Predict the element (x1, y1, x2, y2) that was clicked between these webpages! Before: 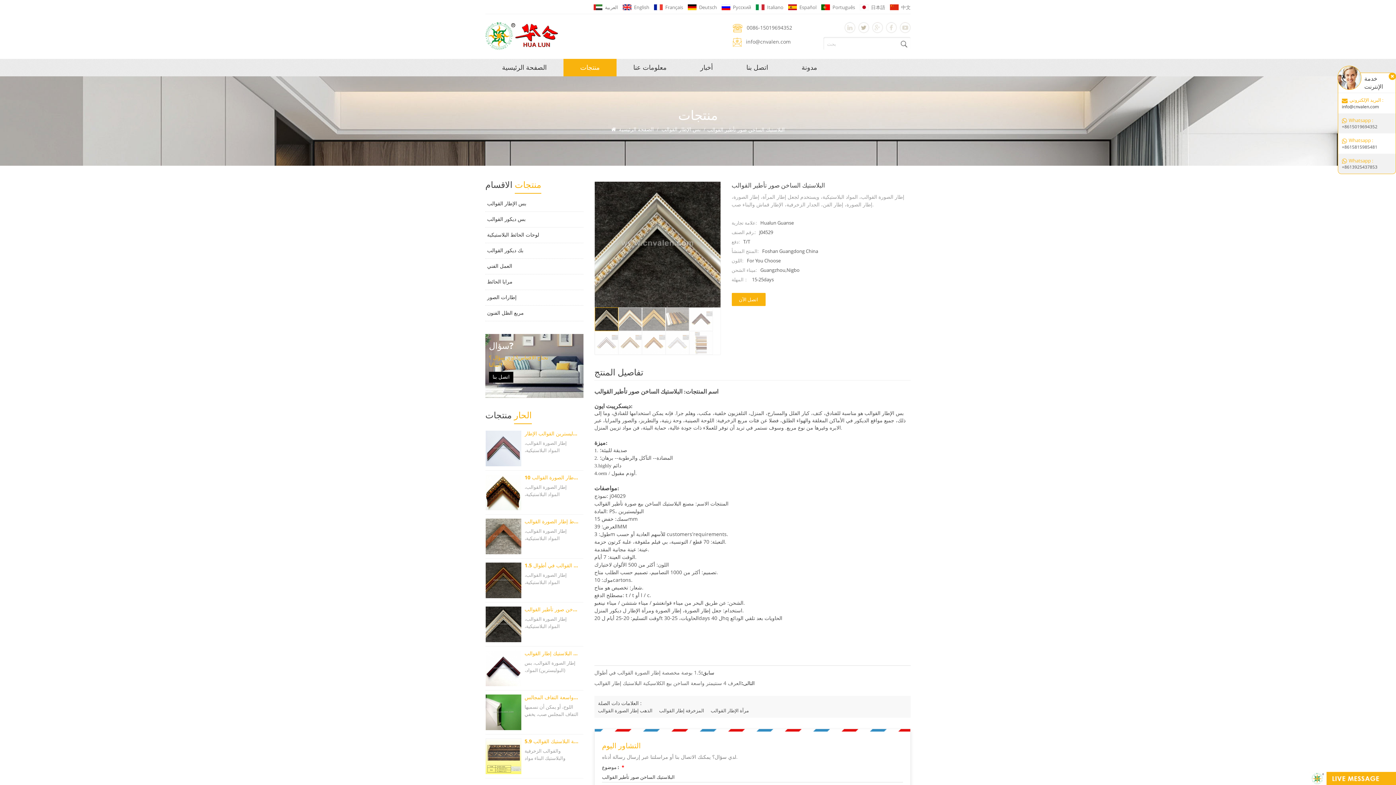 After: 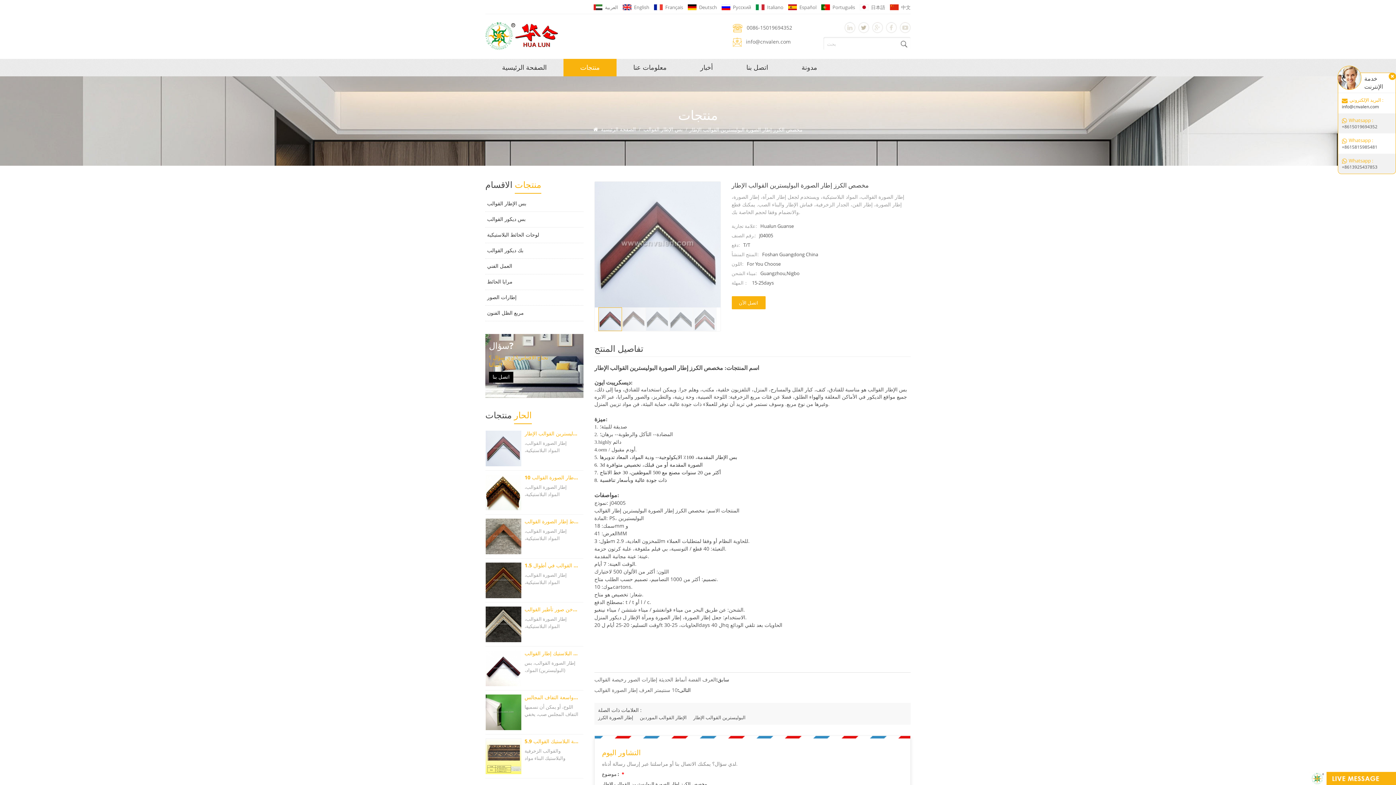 Action: bbox: (485, 430, 521, 466)